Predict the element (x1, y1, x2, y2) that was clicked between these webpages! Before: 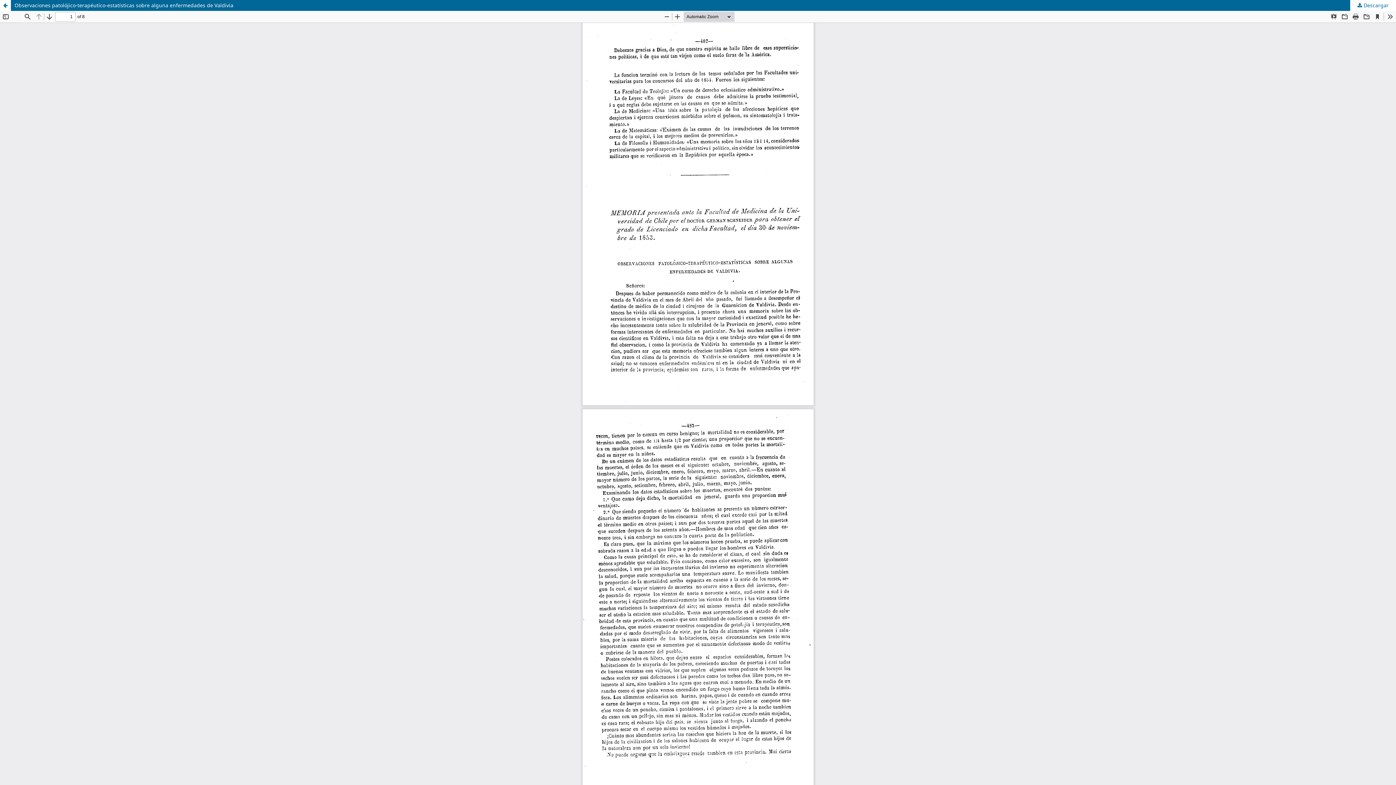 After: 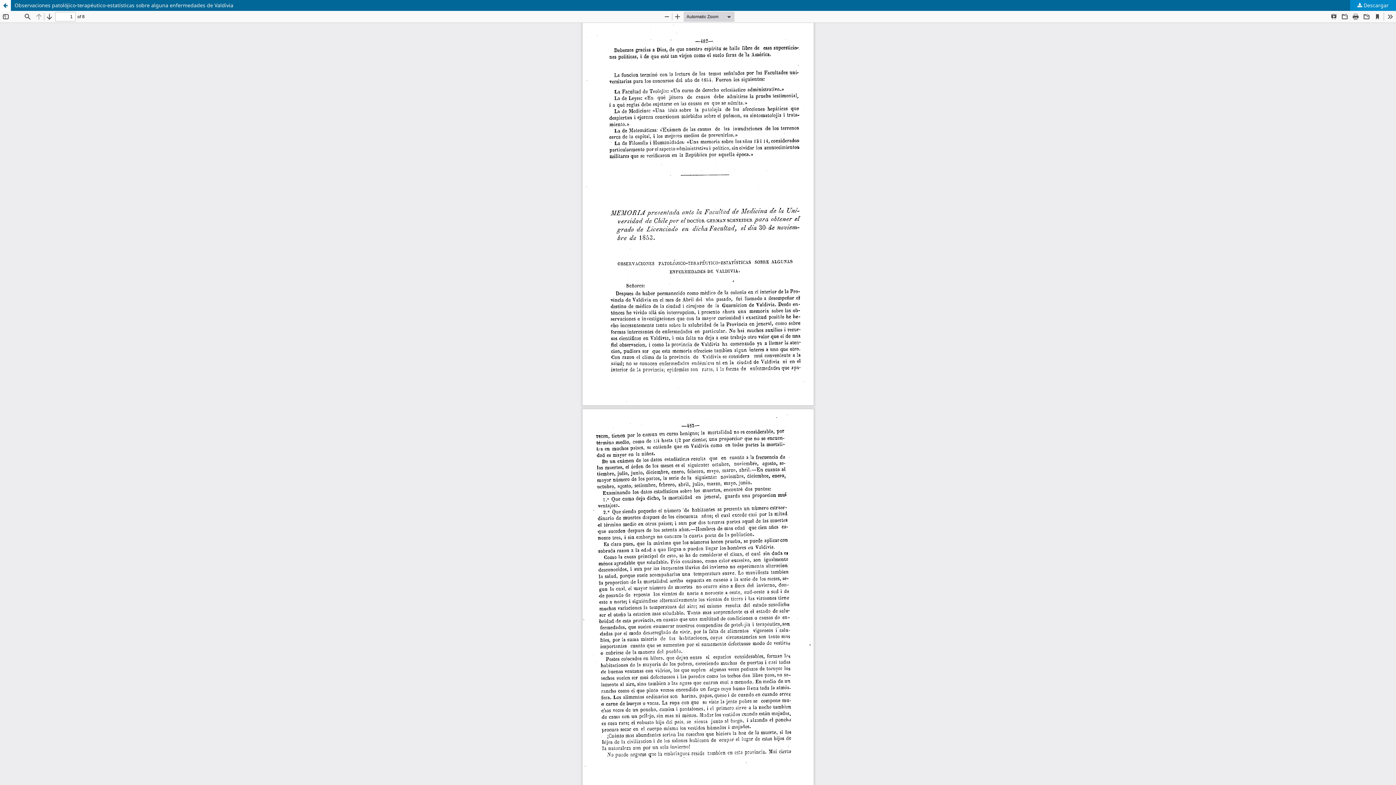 Action: bbox: (1350, 0, 1396, 10) label:  Descargar